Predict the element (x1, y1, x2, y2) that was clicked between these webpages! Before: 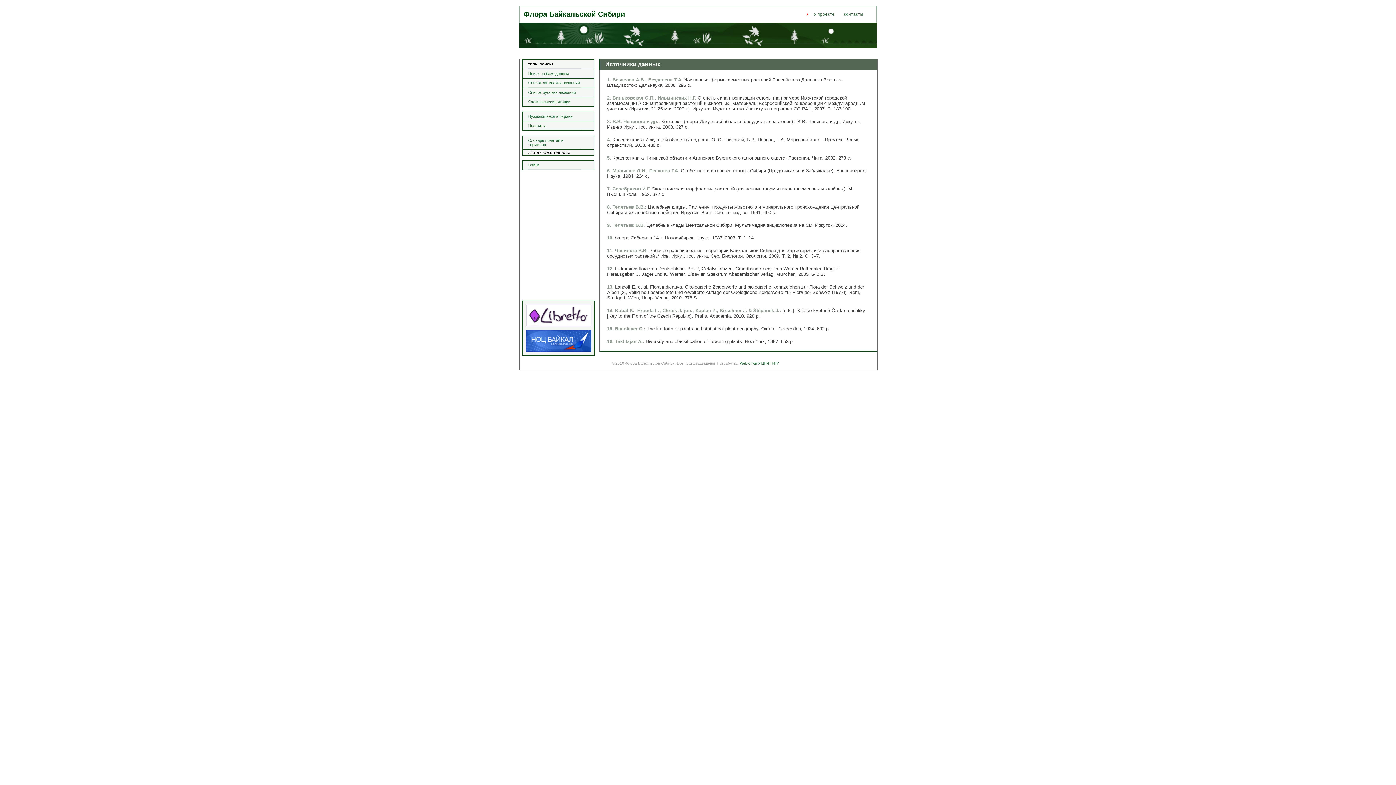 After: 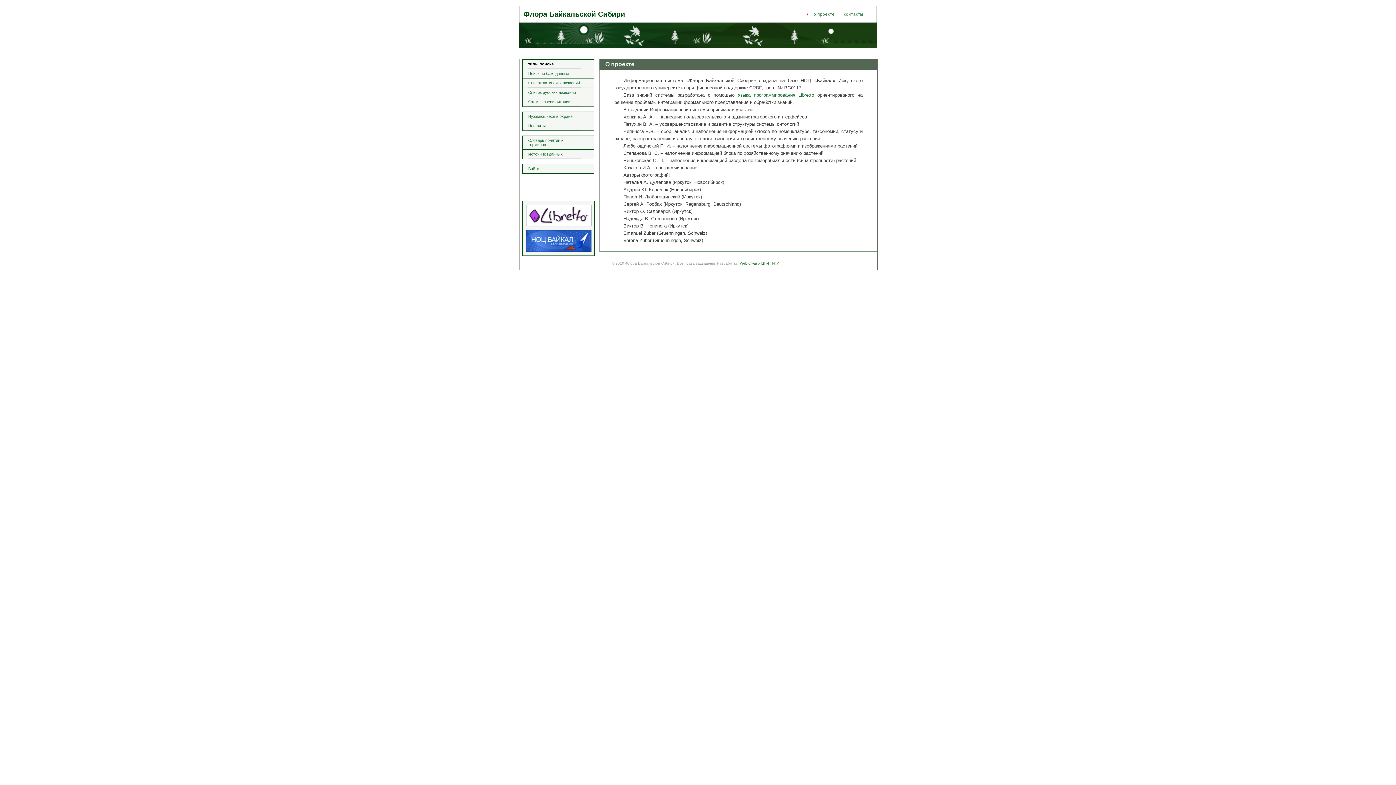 Action: bbox: (813, 11, 837, 16) label: о проекте